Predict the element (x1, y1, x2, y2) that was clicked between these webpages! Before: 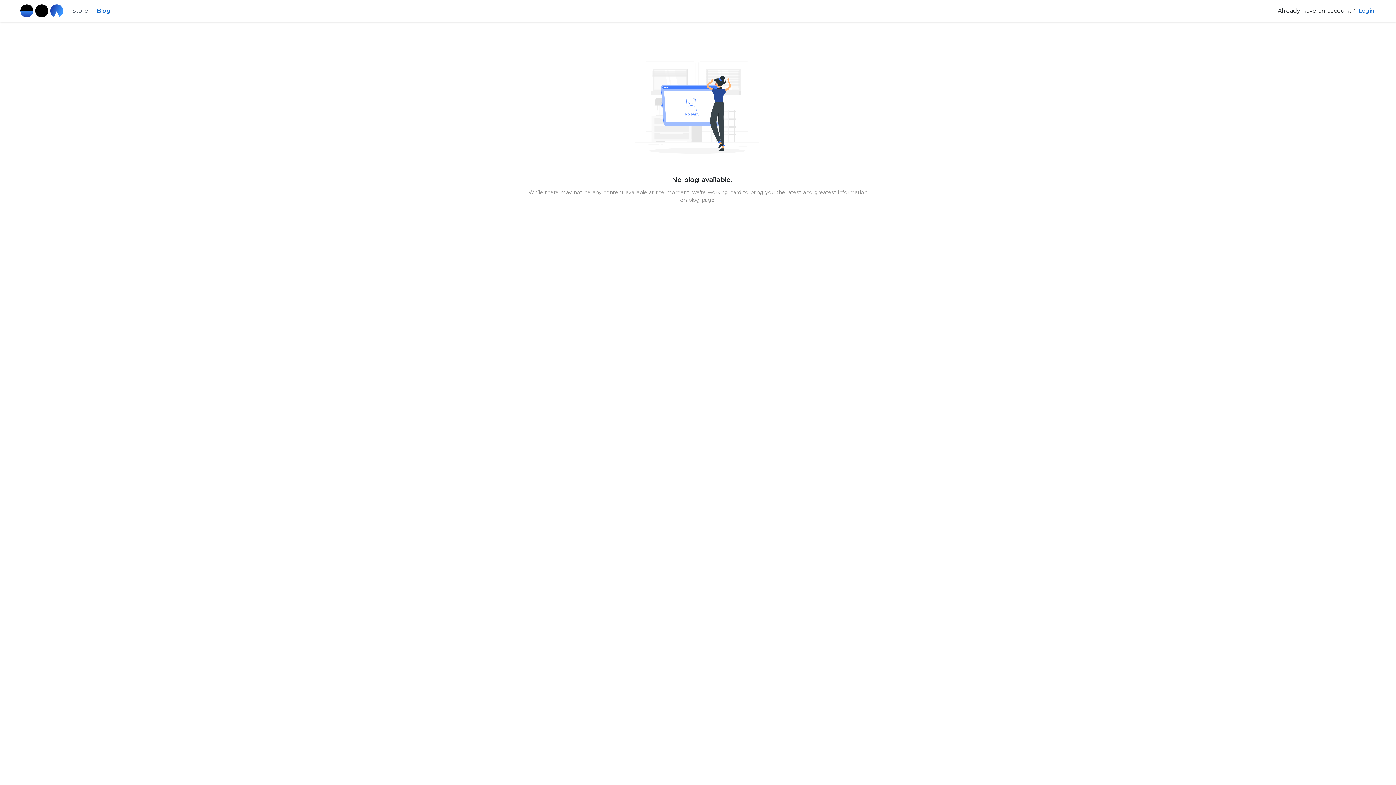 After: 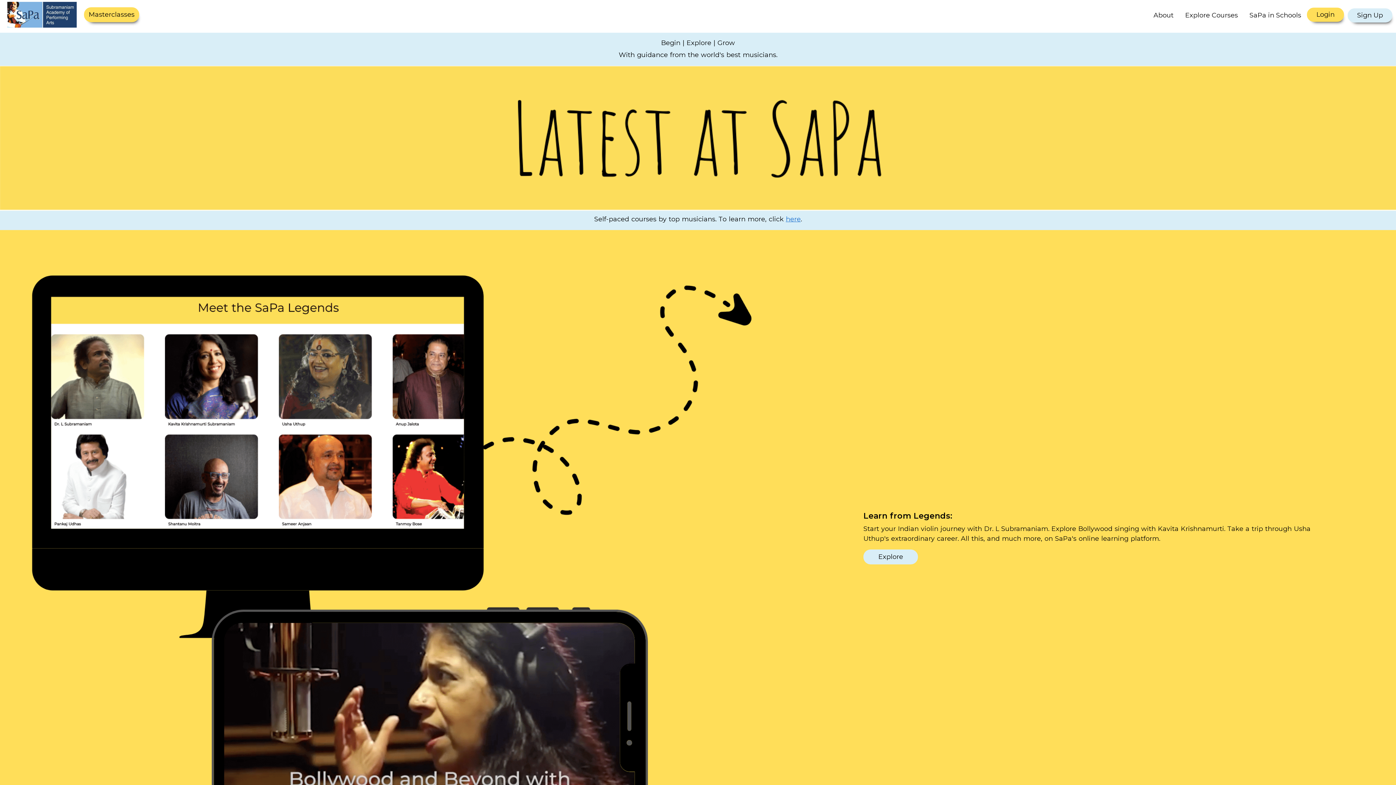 Action: bbox: (18, 0, 65, 21)